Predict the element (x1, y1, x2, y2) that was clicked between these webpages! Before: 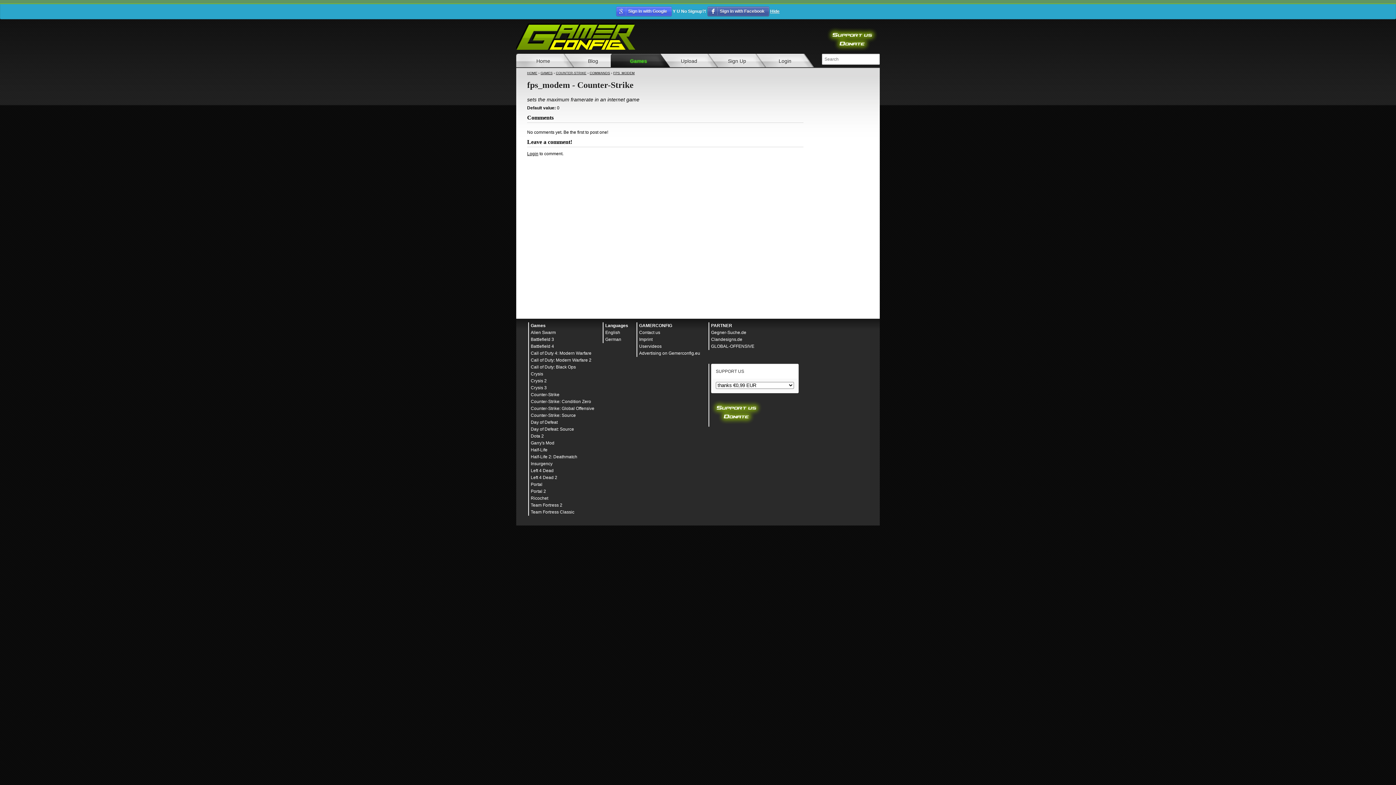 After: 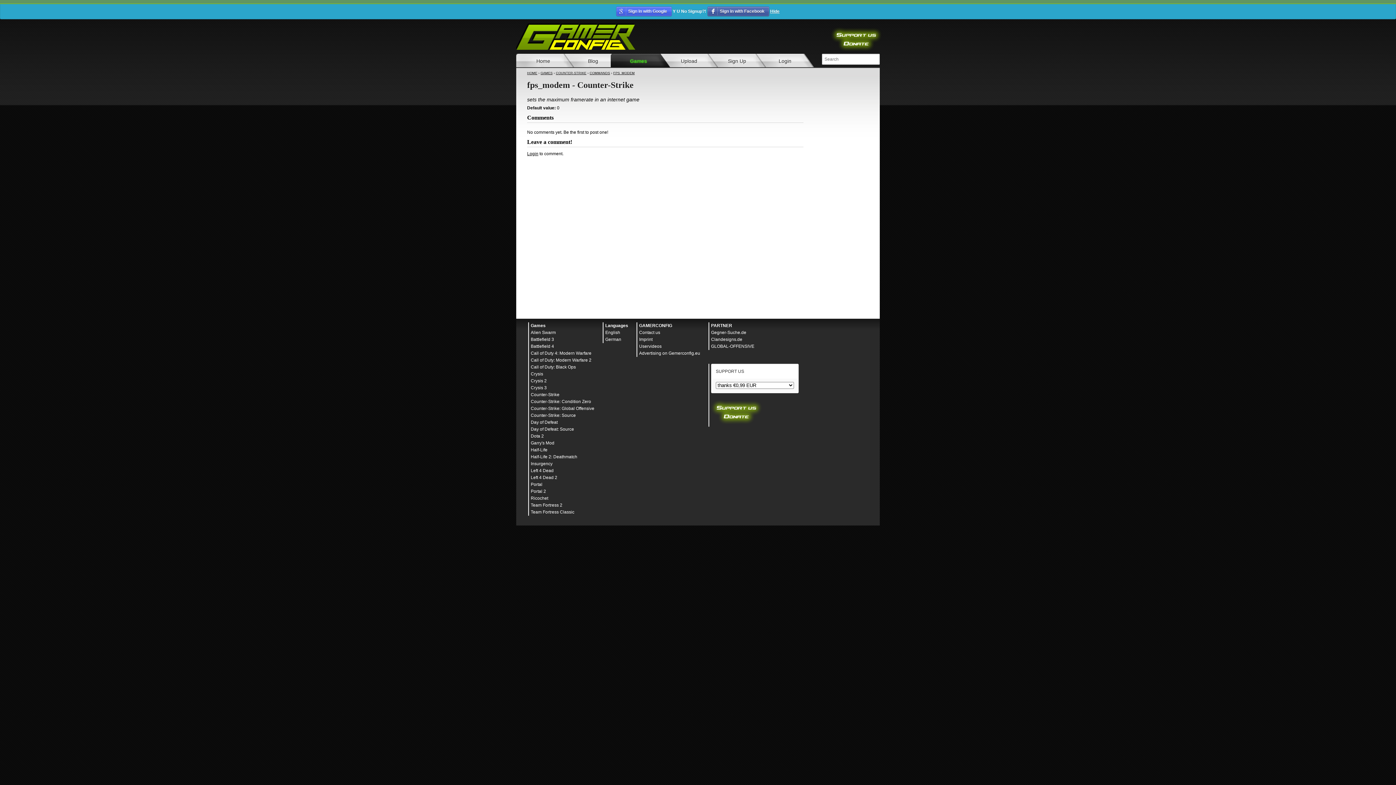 Action: bbox: (711, 337, 742, 342) label: Clandesigns.de